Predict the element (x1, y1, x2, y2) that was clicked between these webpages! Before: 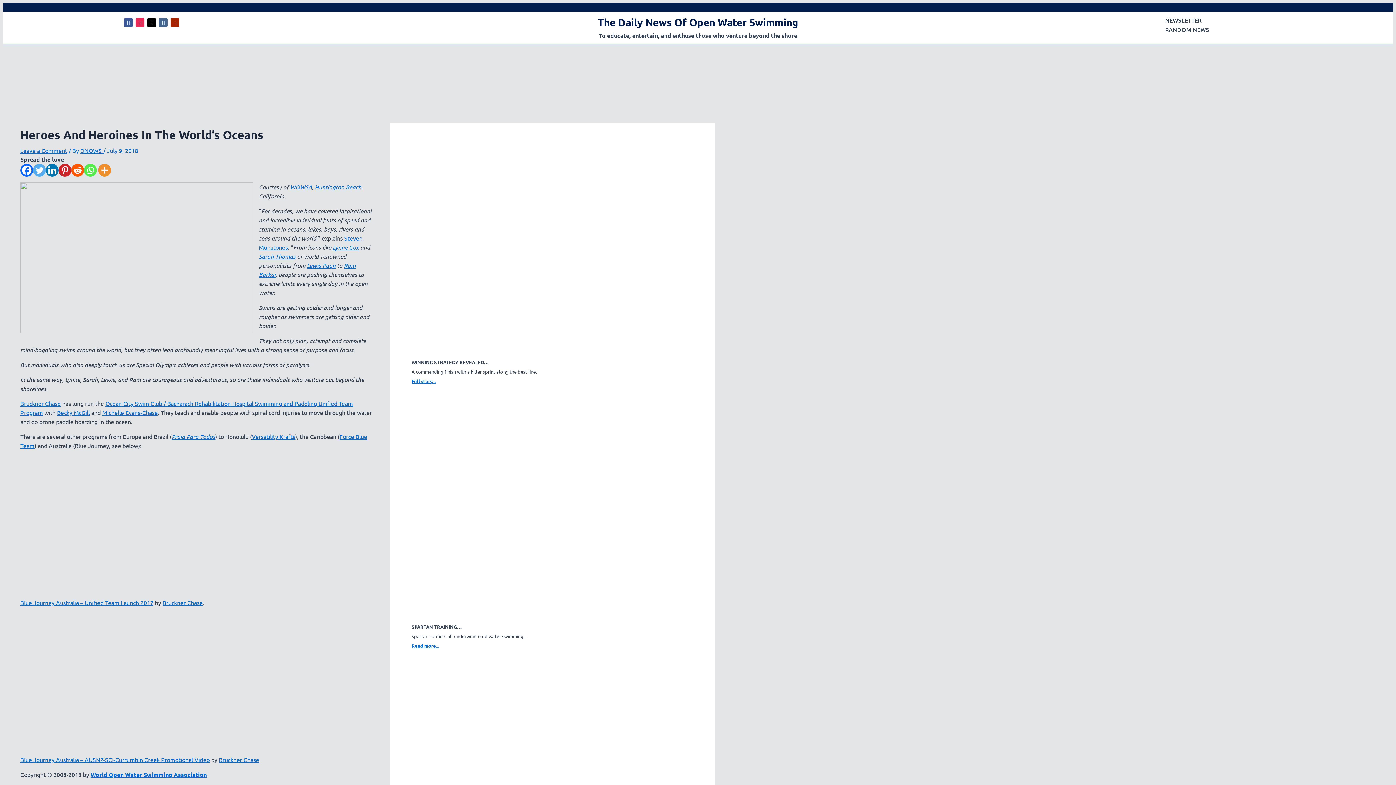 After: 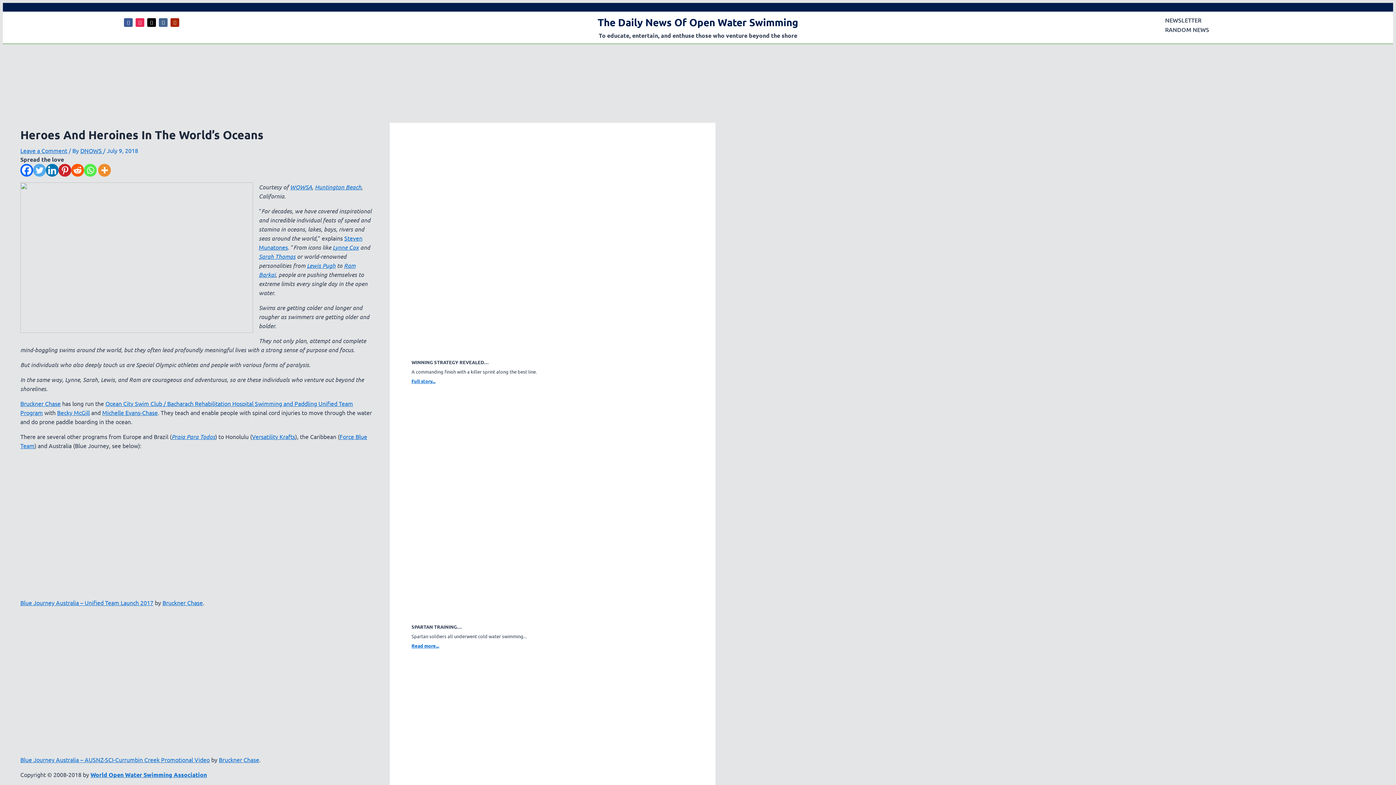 Action: bbox: (158, 18, 167, 26)